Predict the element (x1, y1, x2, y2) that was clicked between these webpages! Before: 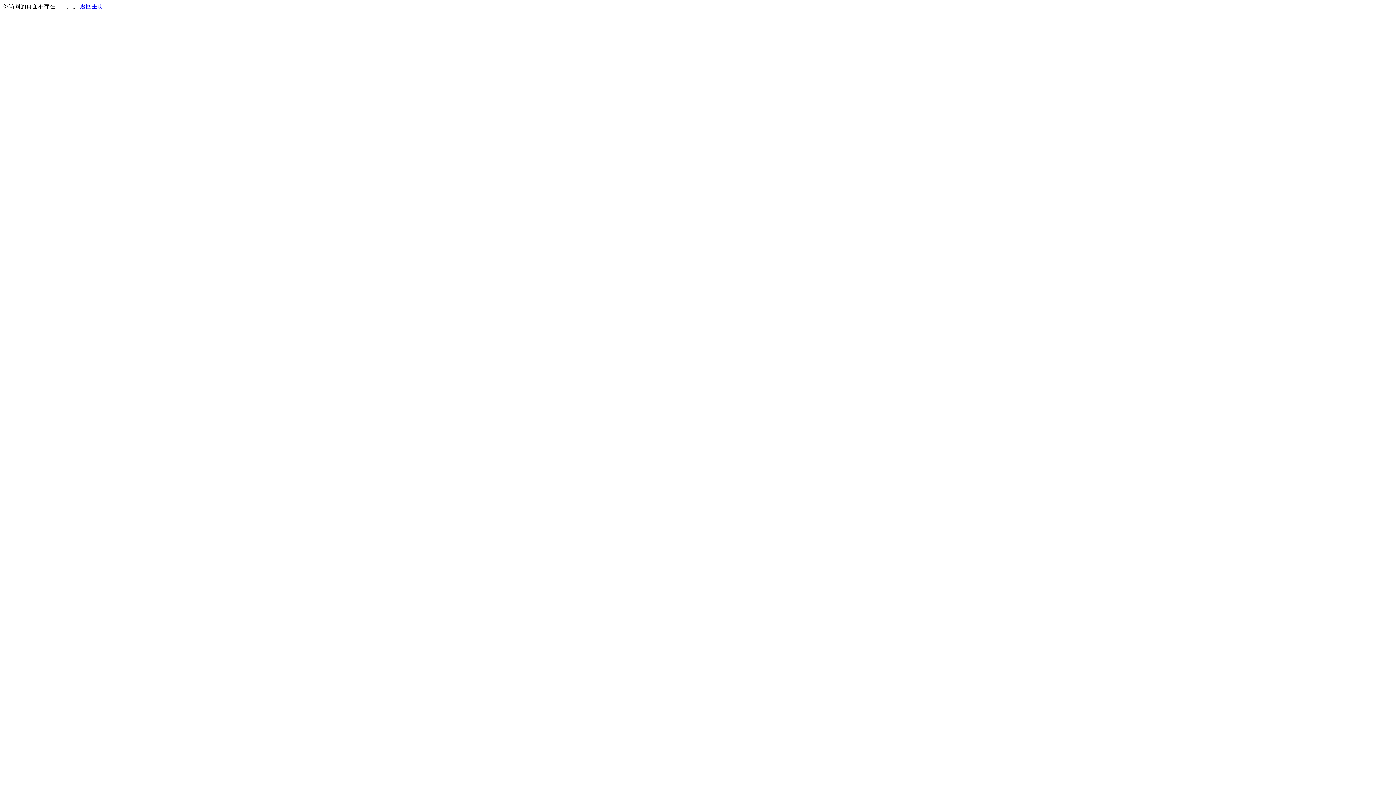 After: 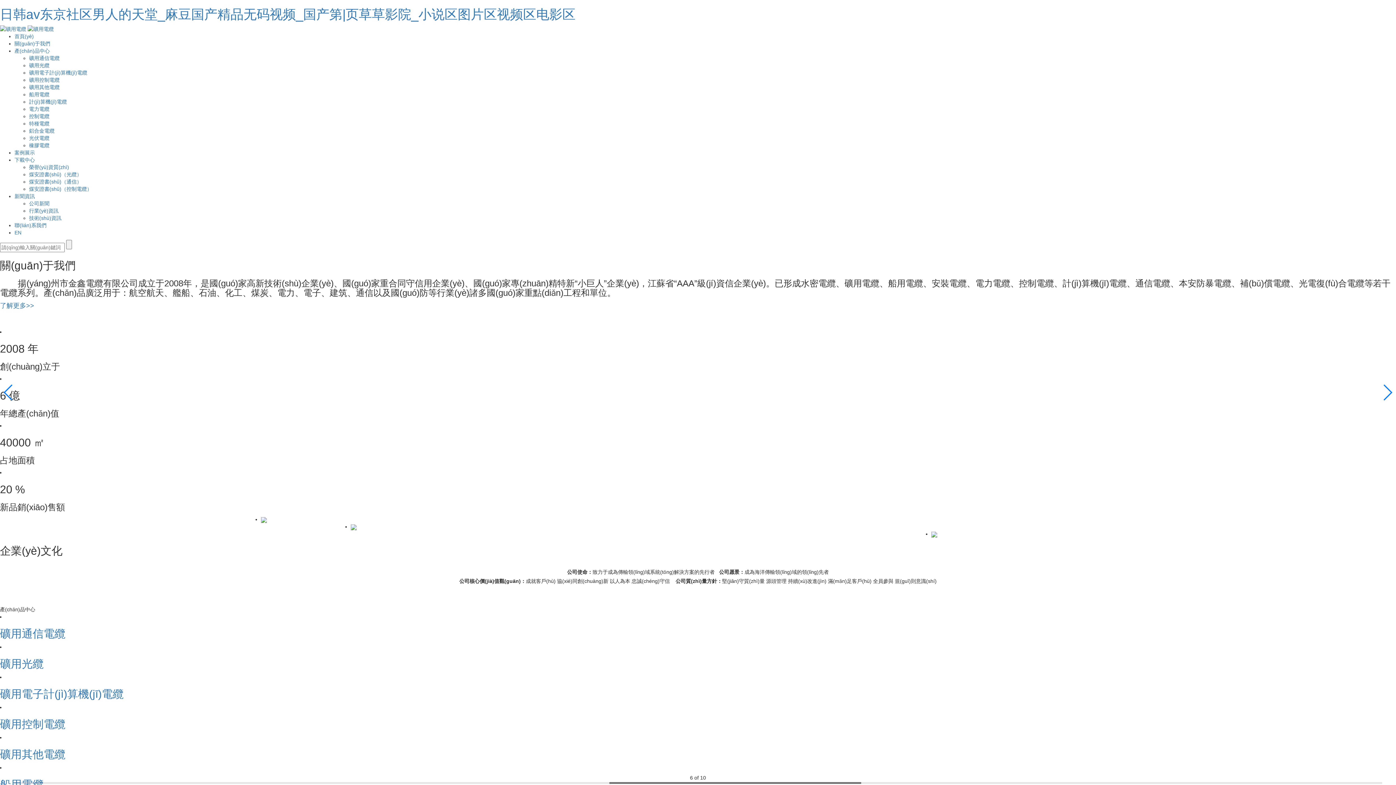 Action: bbox: (80, 3, 103, 9) label: 返回主页